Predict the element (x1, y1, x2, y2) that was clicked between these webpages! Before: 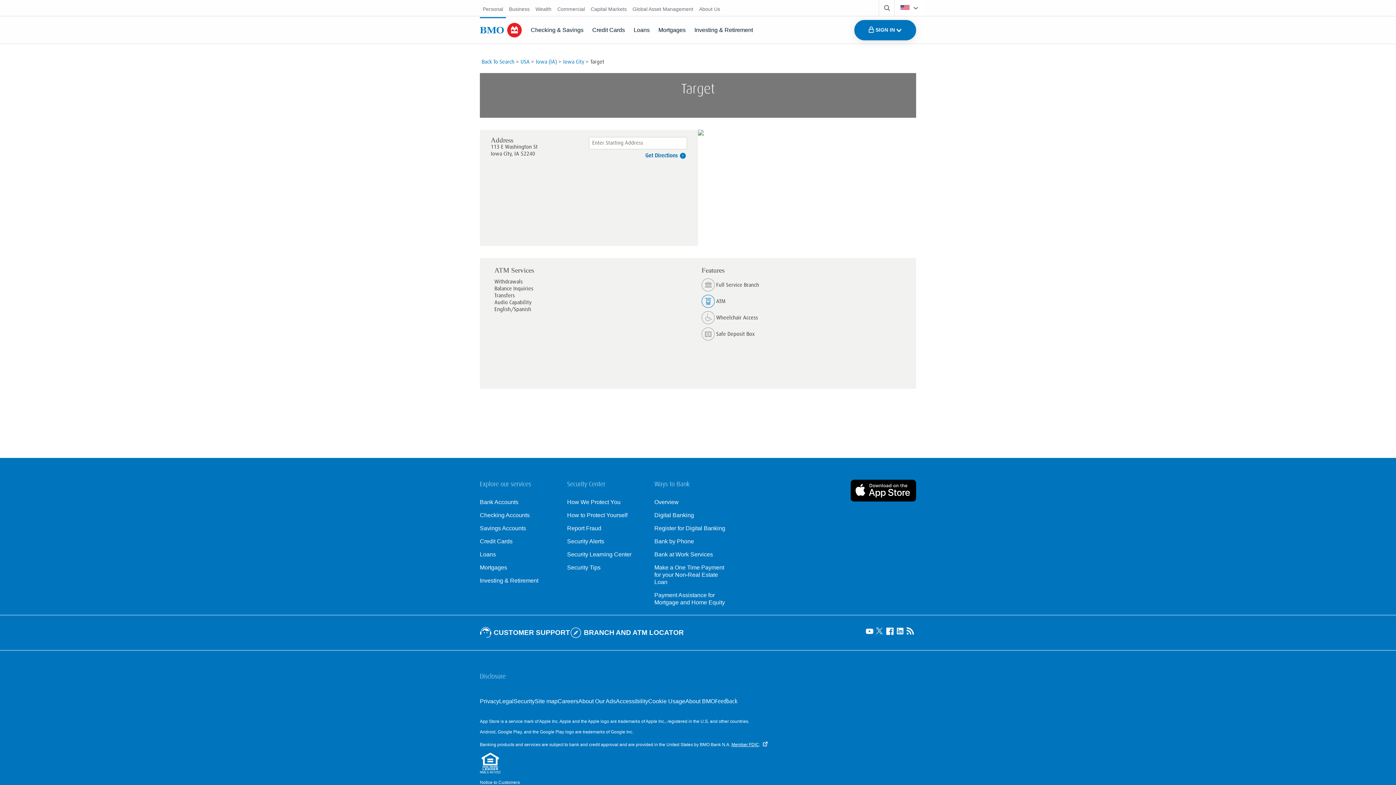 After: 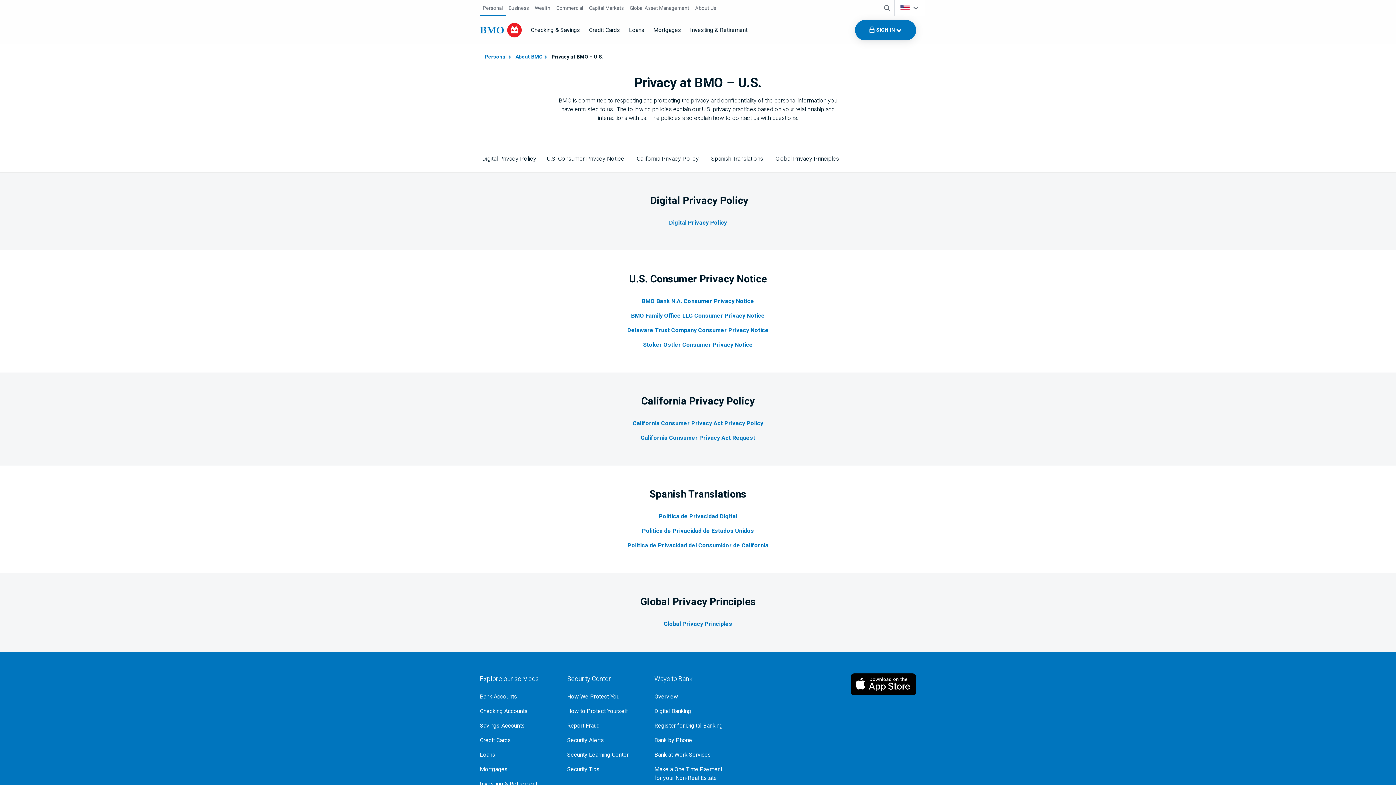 Action: label: Privacy bbox: (480, 692, 499, 711)